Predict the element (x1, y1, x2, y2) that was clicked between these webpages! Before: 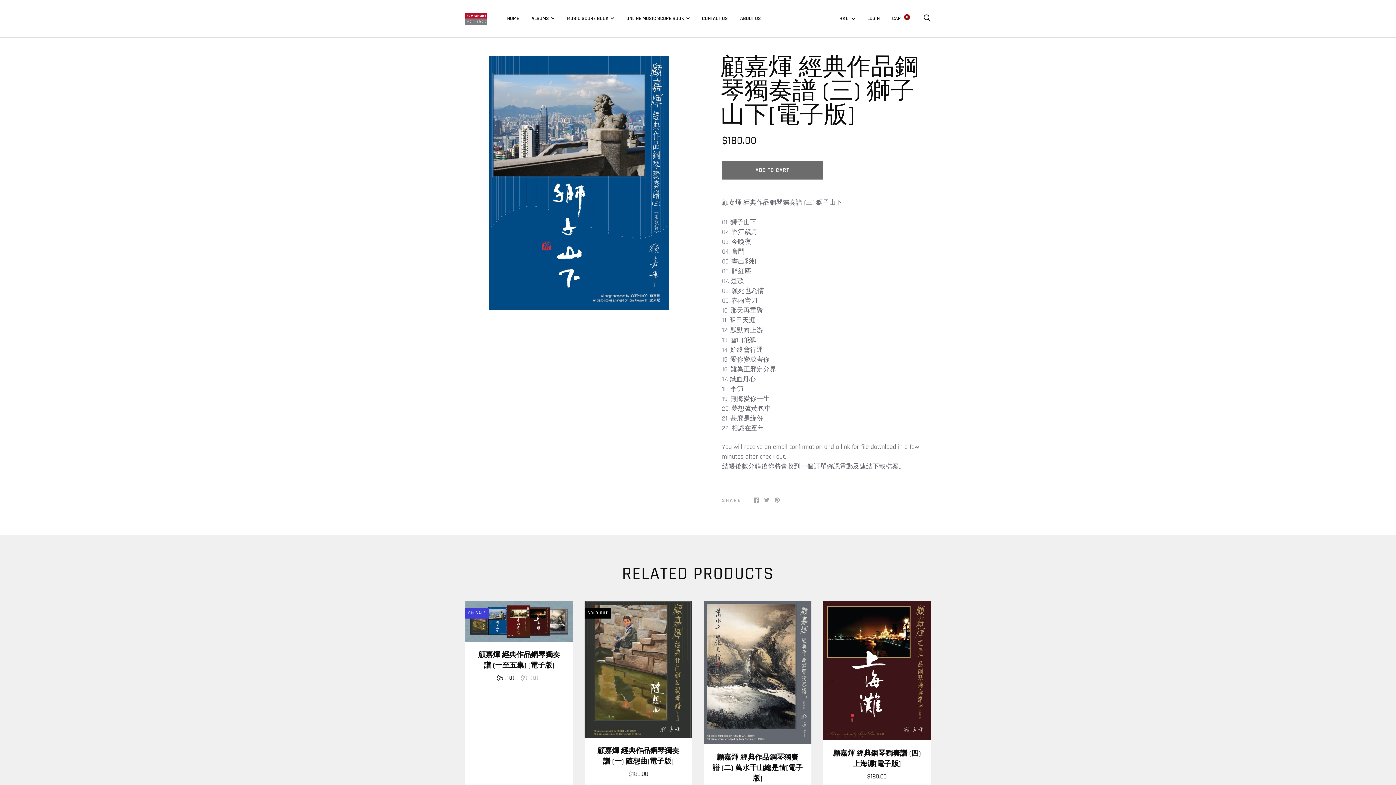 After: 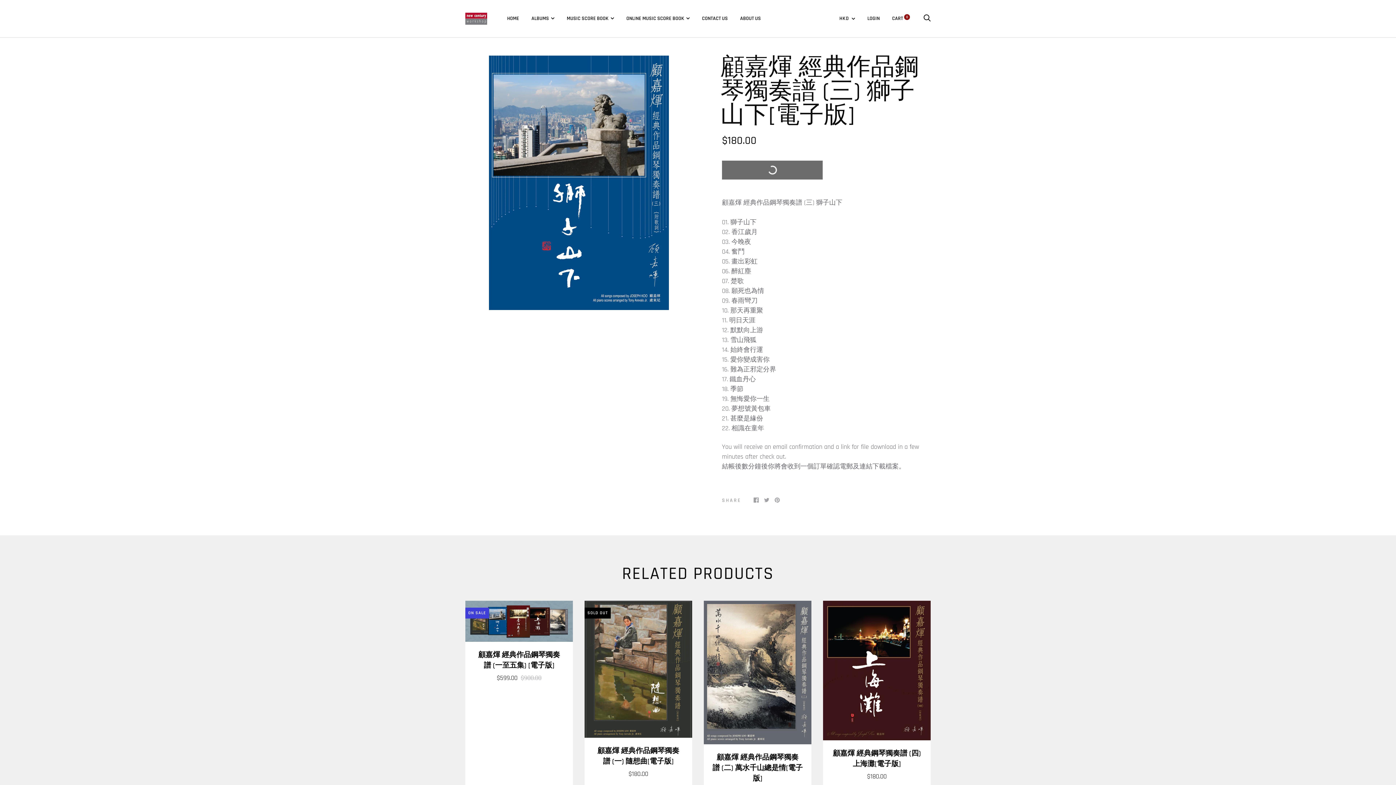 Action: bbox: (722, 160, 822, 179) label: ADD TO CART